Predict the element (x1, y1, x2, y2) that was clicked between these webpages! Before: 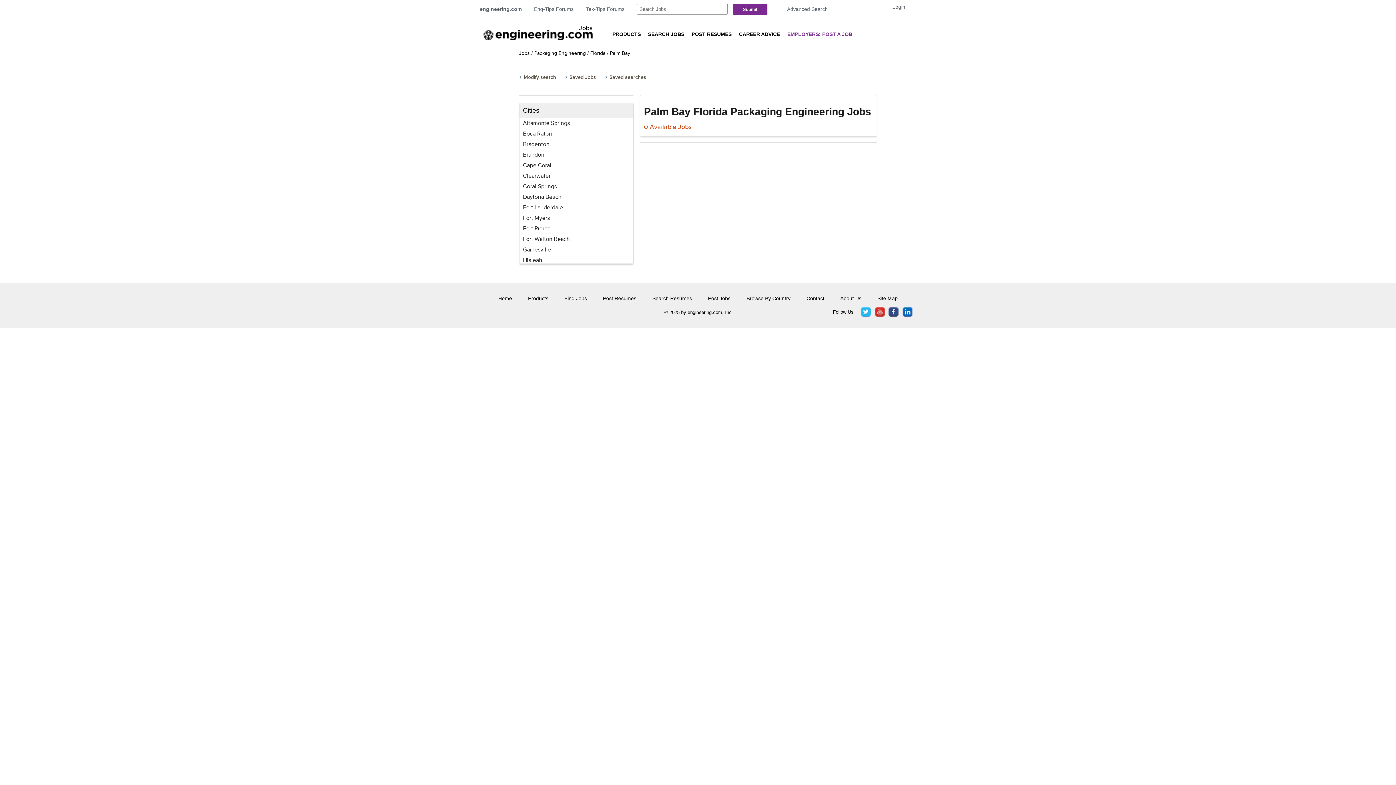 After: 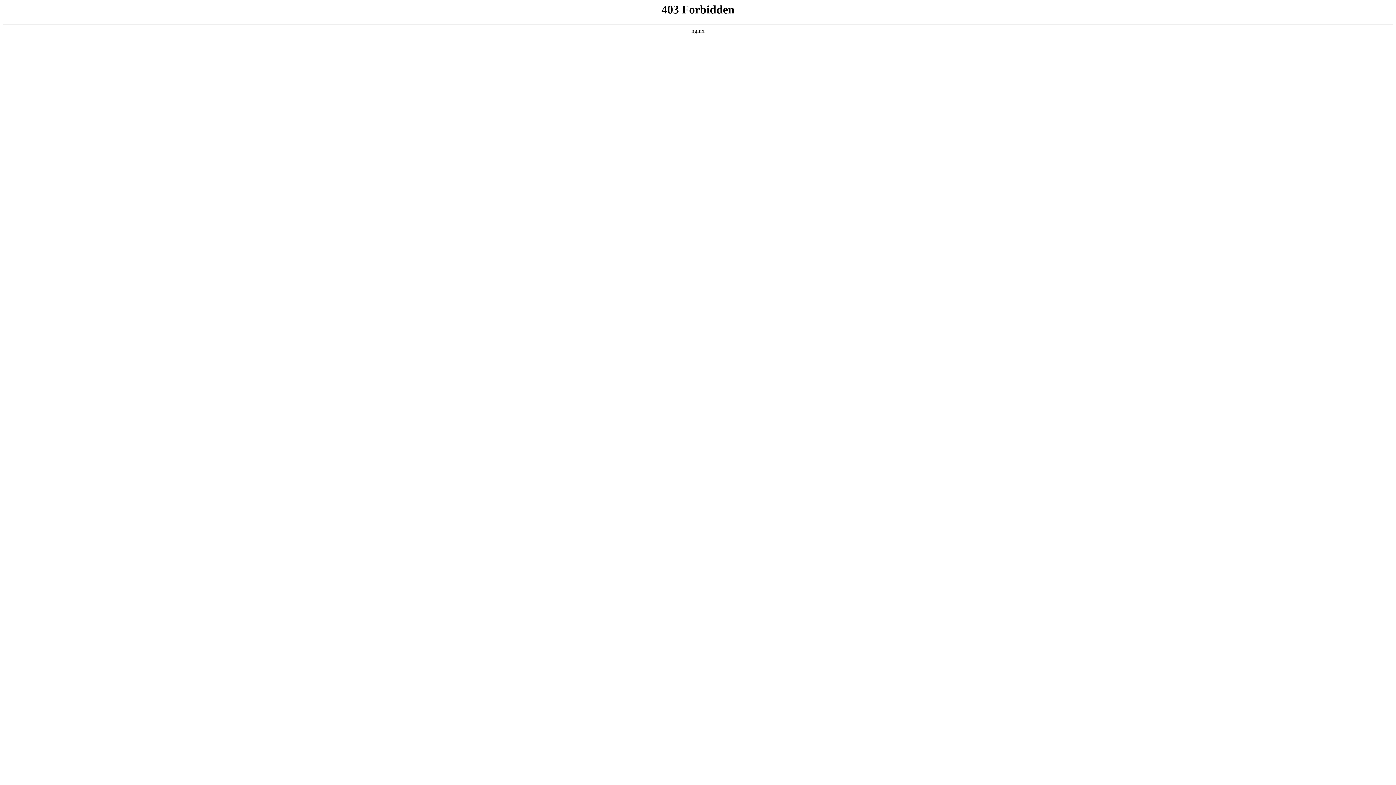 Action: bbox: (480, 6, 521, 12) label: engineering.com